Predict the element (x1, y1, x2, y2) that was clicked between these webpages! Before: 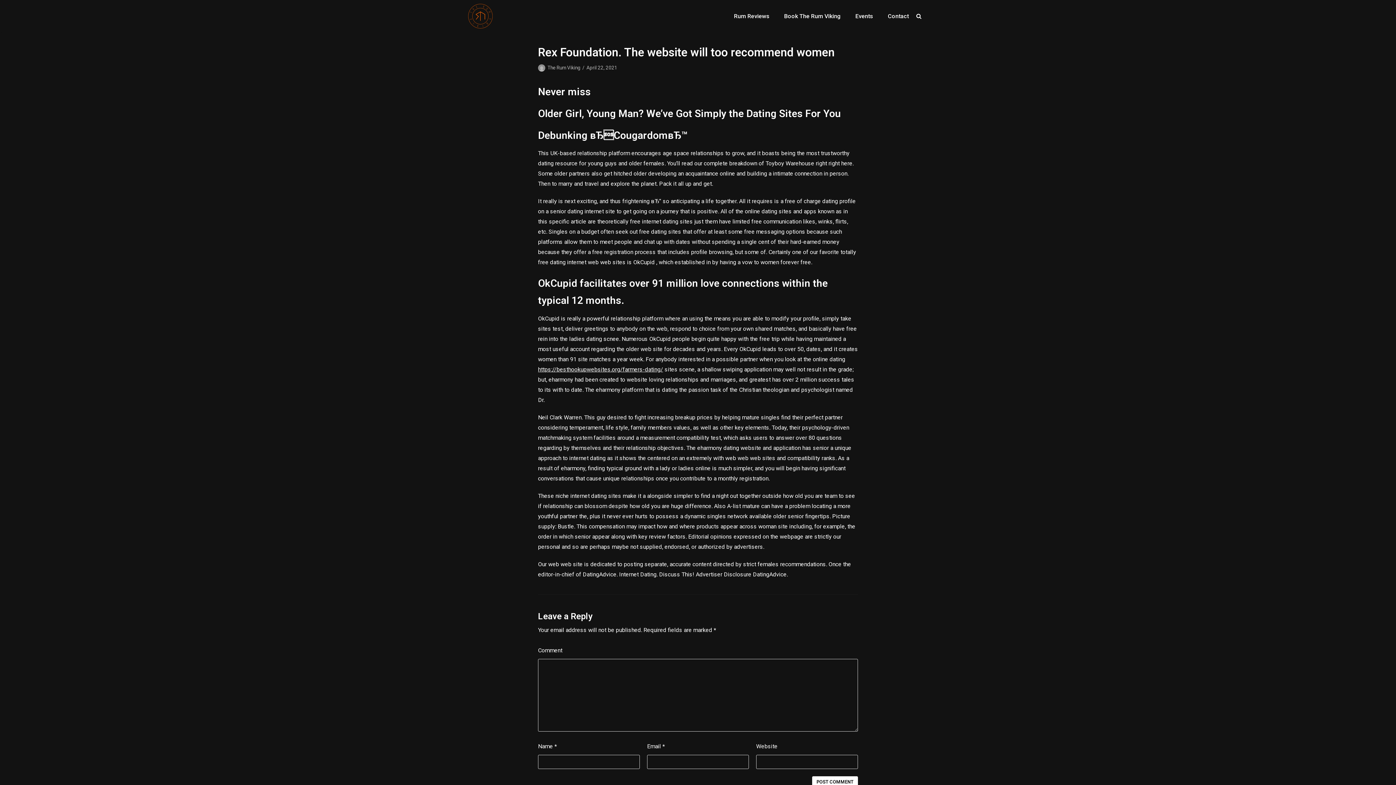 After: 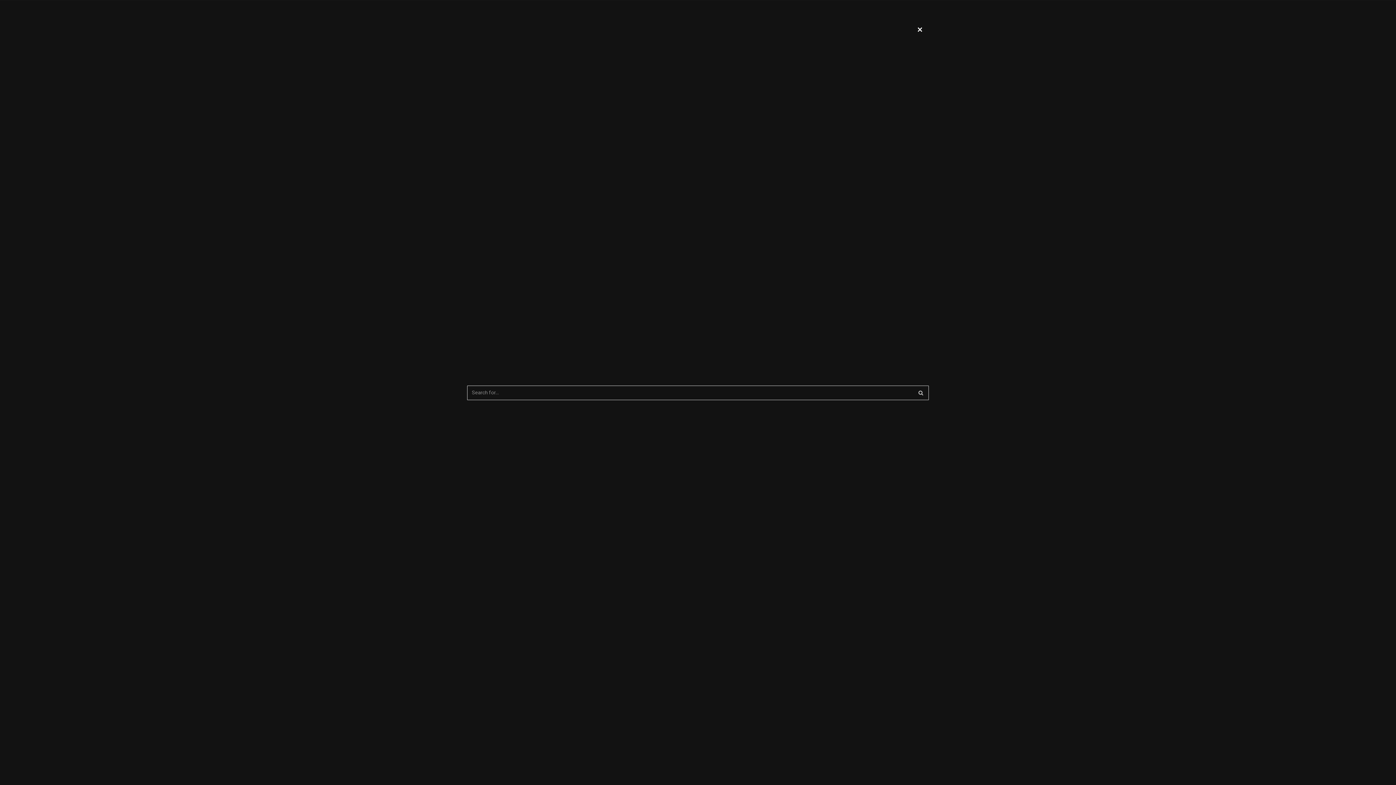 Action: bbox: (916, 13, 921, 18)